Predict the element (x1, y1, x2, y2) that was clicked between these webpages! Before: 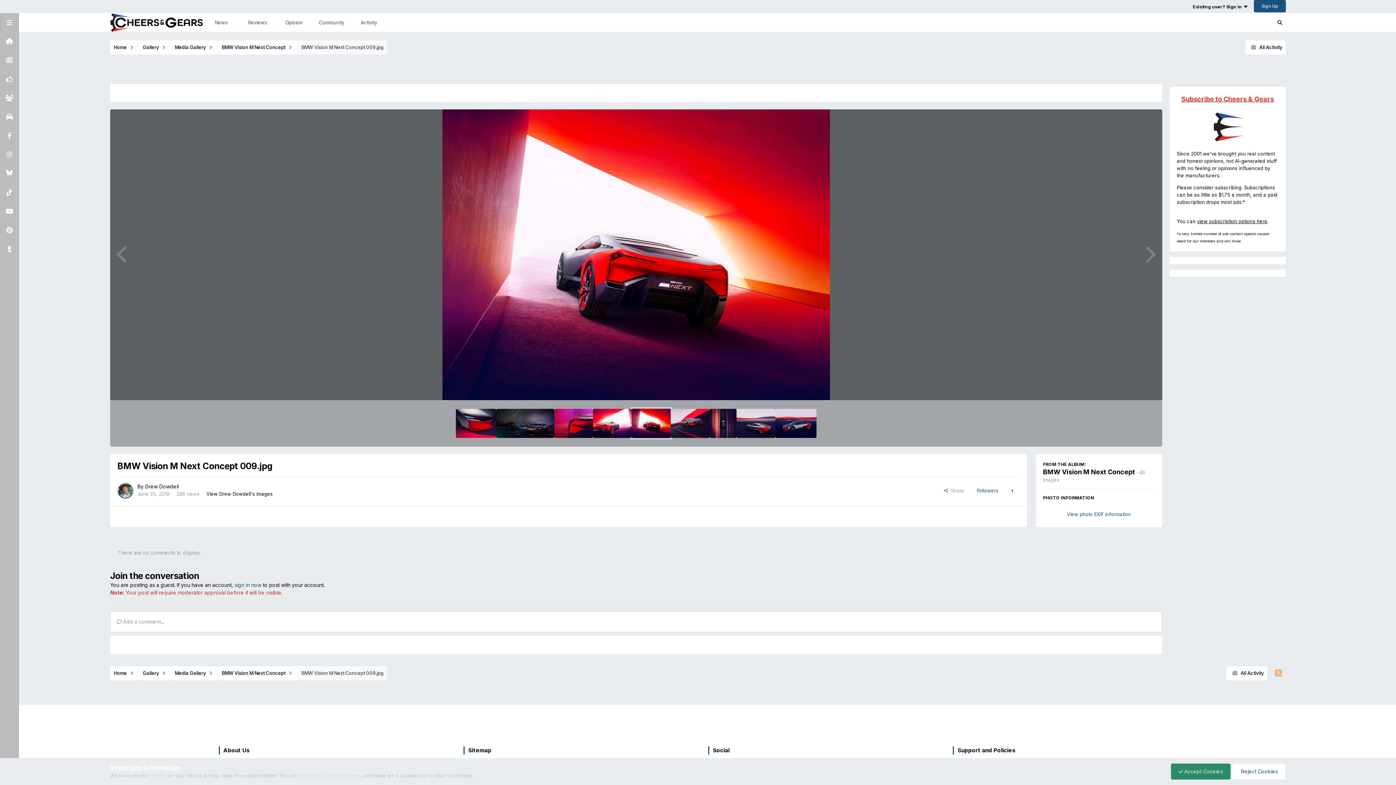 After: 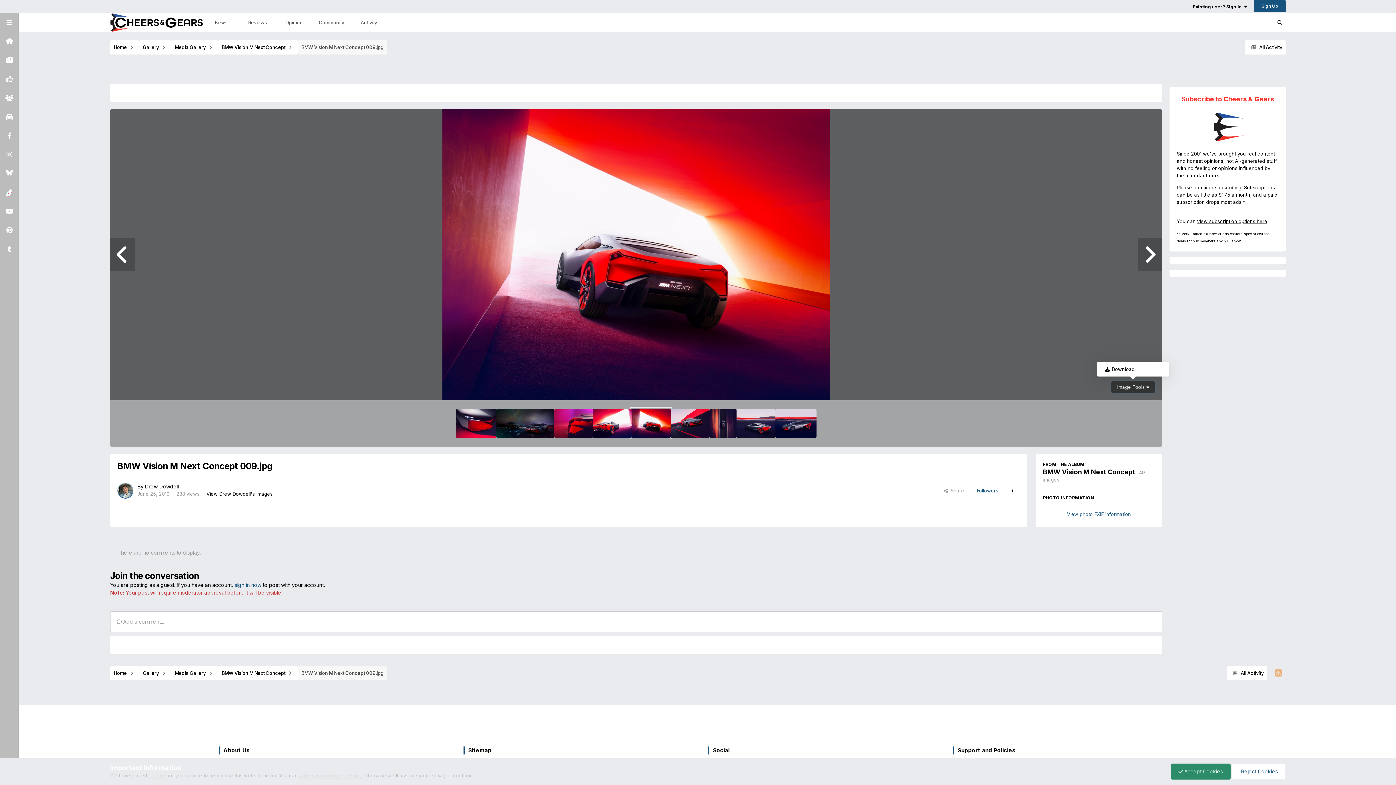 Action: bbox: (1111, 381, 1155, 393) label: Image Tools 